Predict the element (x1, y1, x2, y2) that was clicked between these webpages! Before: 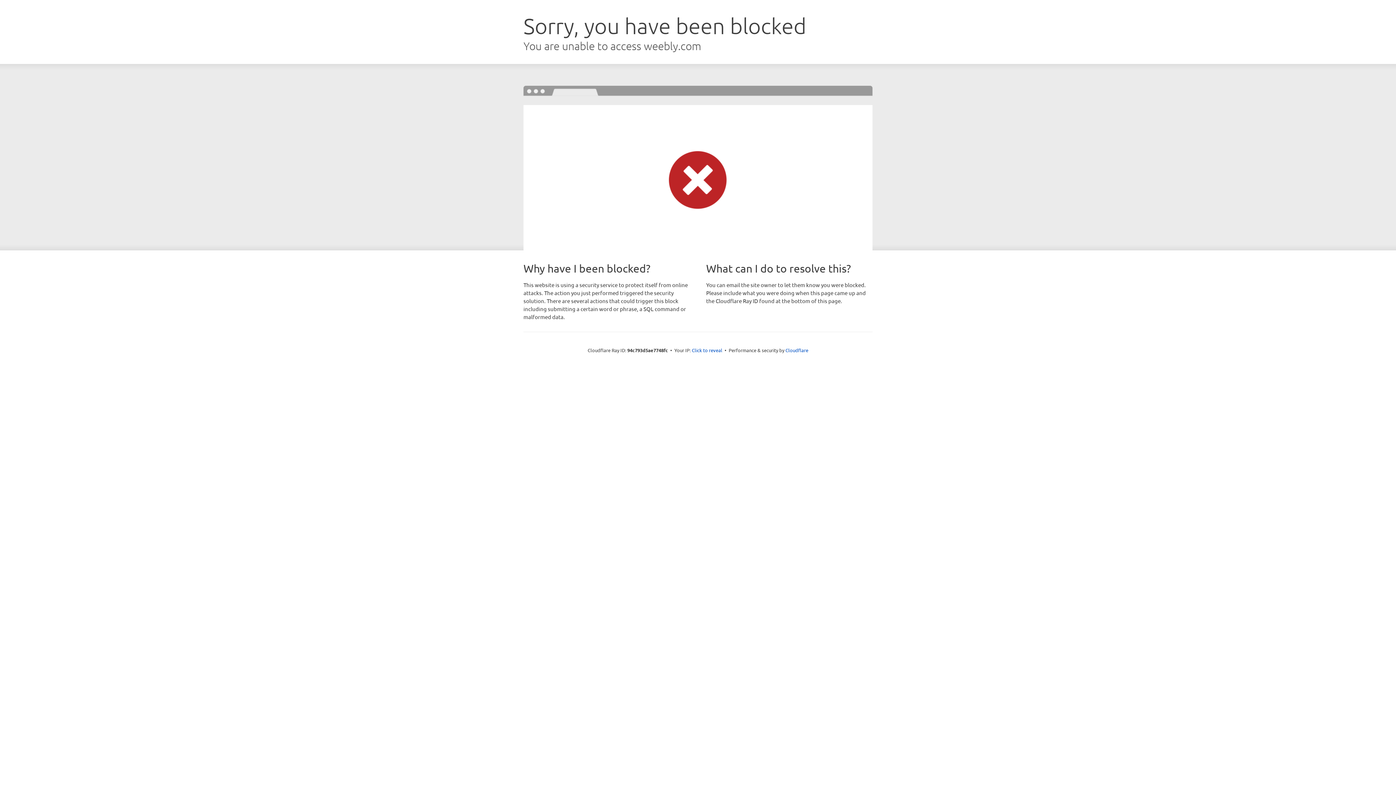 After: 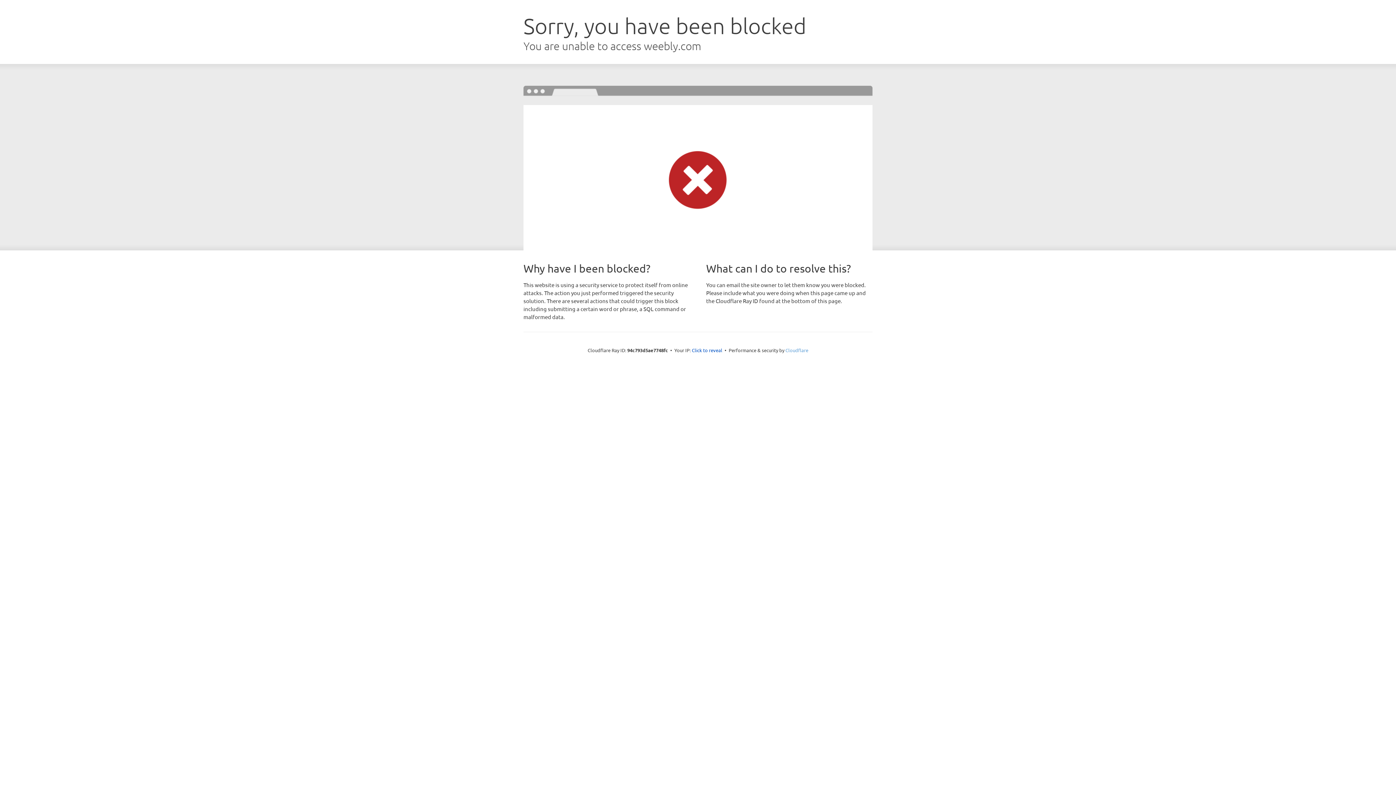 Action: bbox: (785, 347, 808, 353) label: Cloudflare